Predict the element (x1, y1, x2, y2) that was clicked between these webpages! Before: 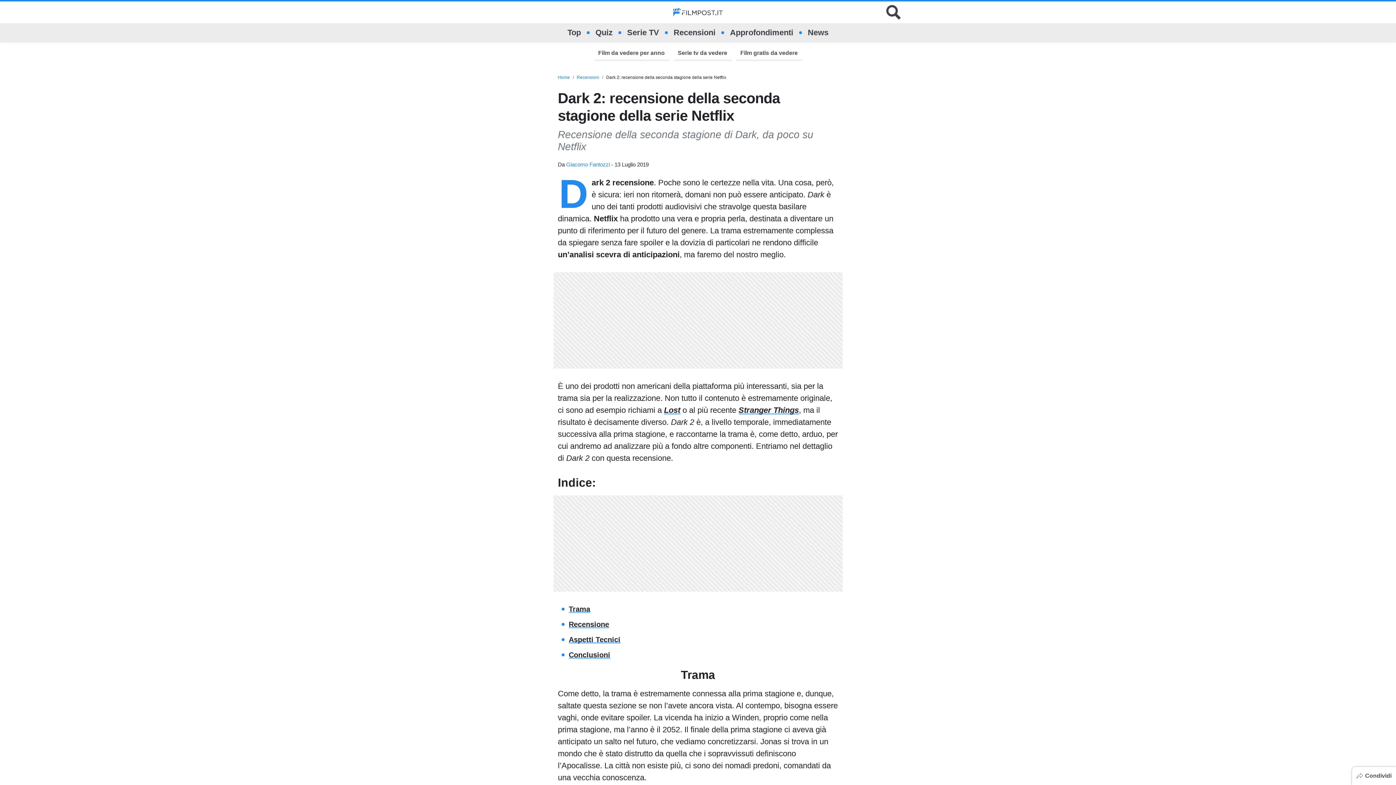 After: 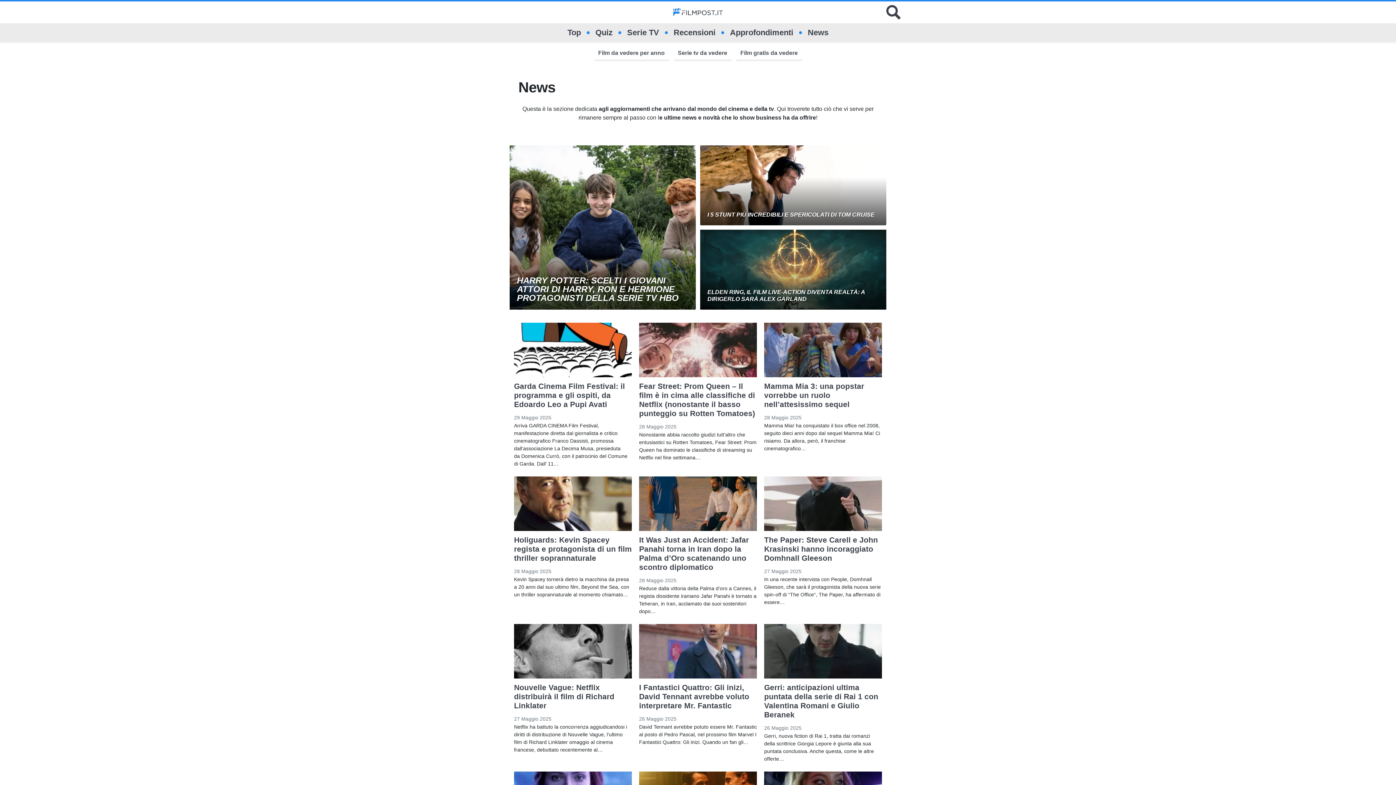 Action: label: News bbox: (808, 23, 828, 42)